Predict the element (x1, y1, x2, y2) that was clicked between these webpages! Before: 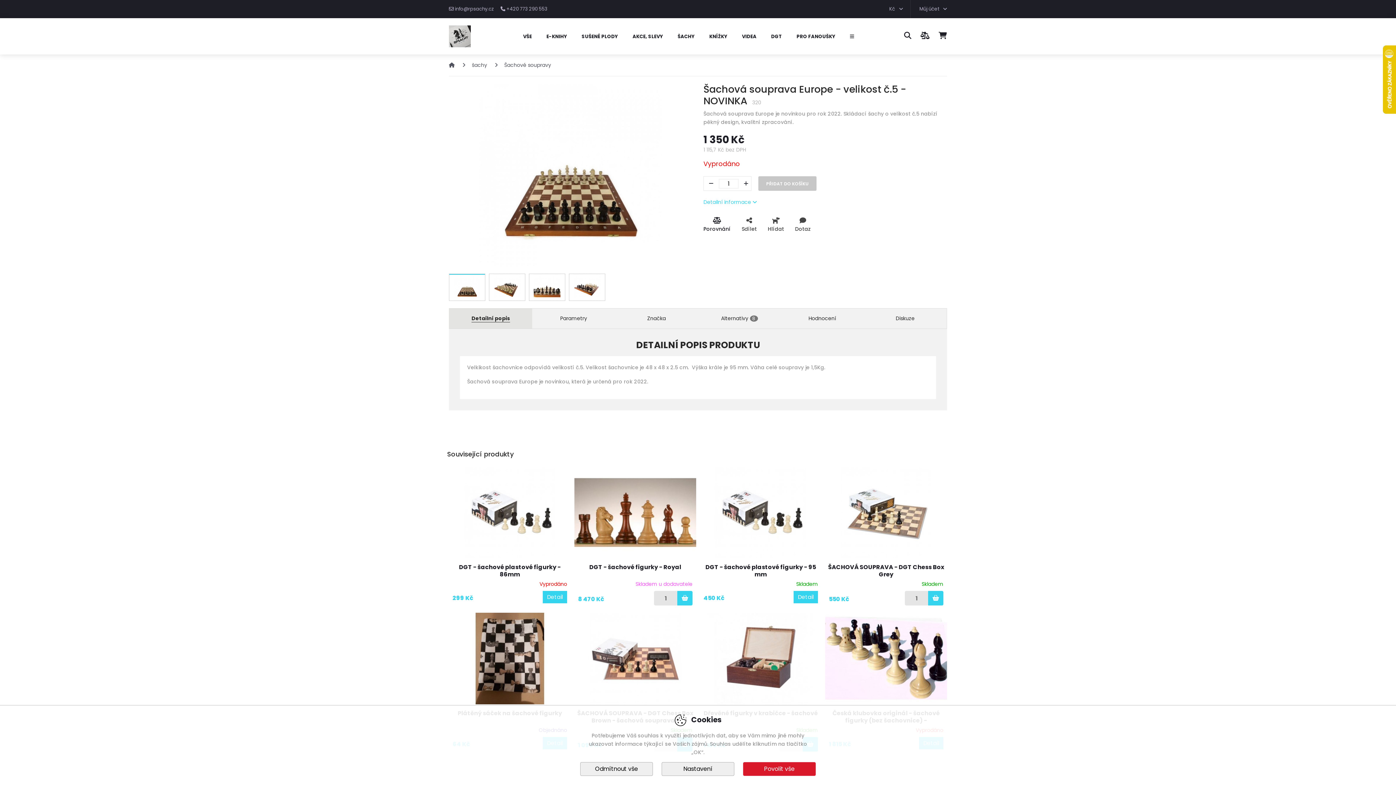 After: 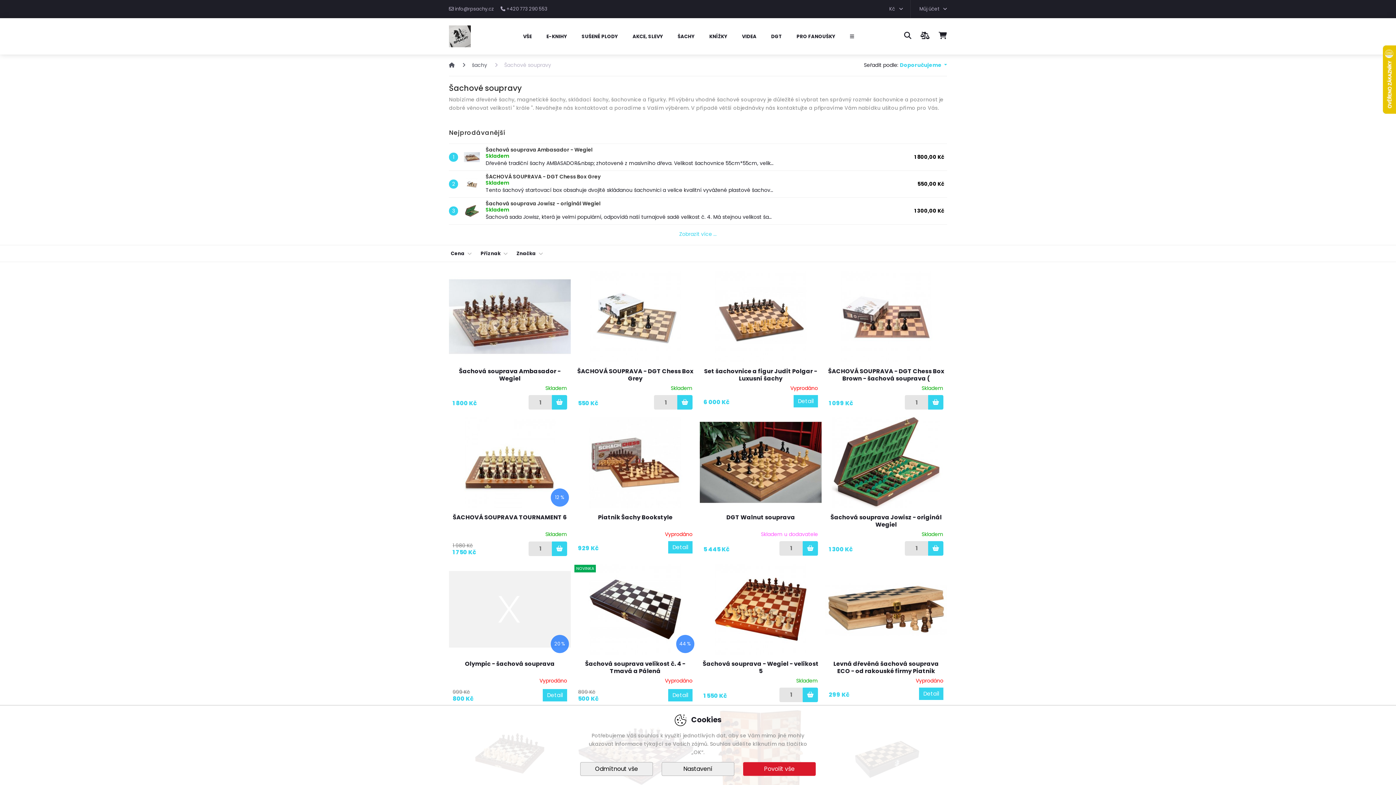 Action: label: Šachové soupravy bbox: (494, 61, 551, 68)